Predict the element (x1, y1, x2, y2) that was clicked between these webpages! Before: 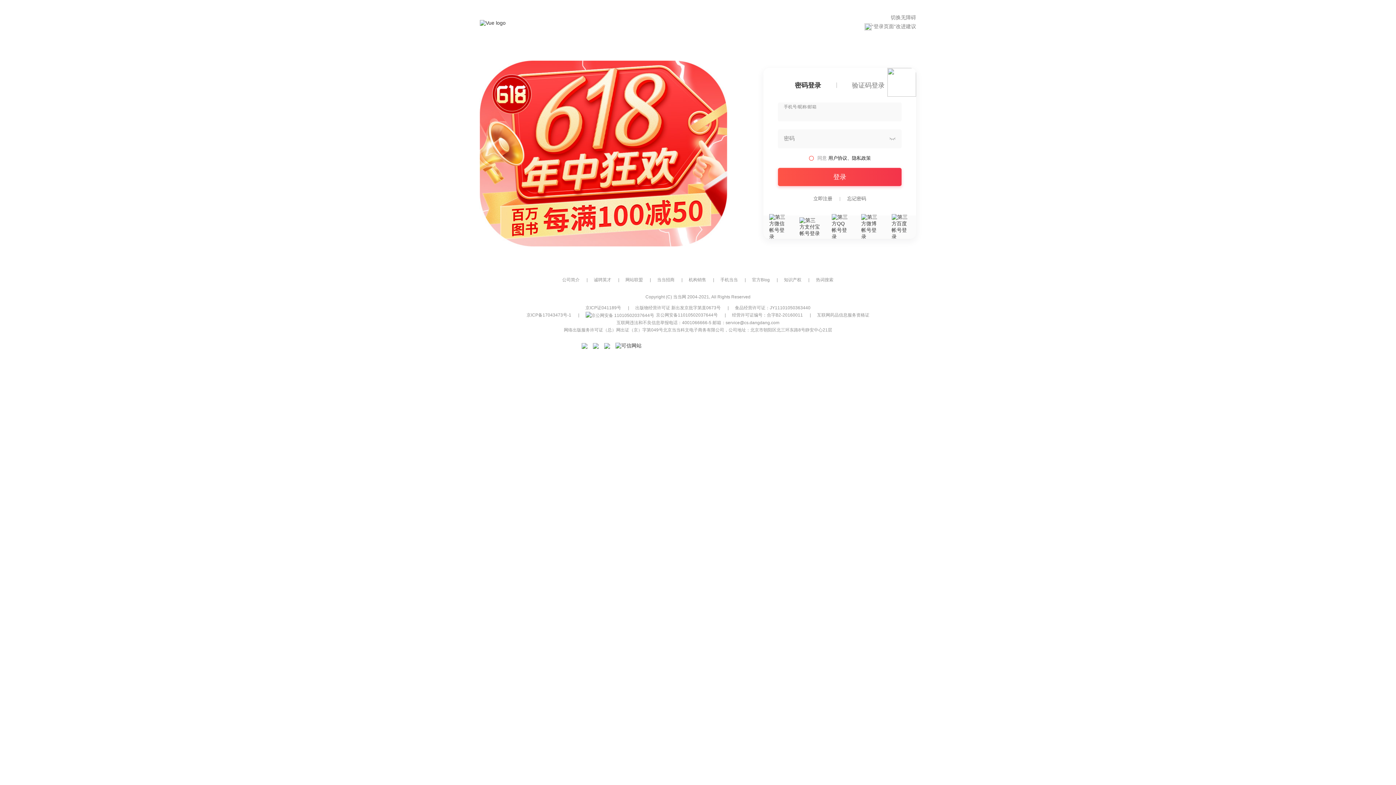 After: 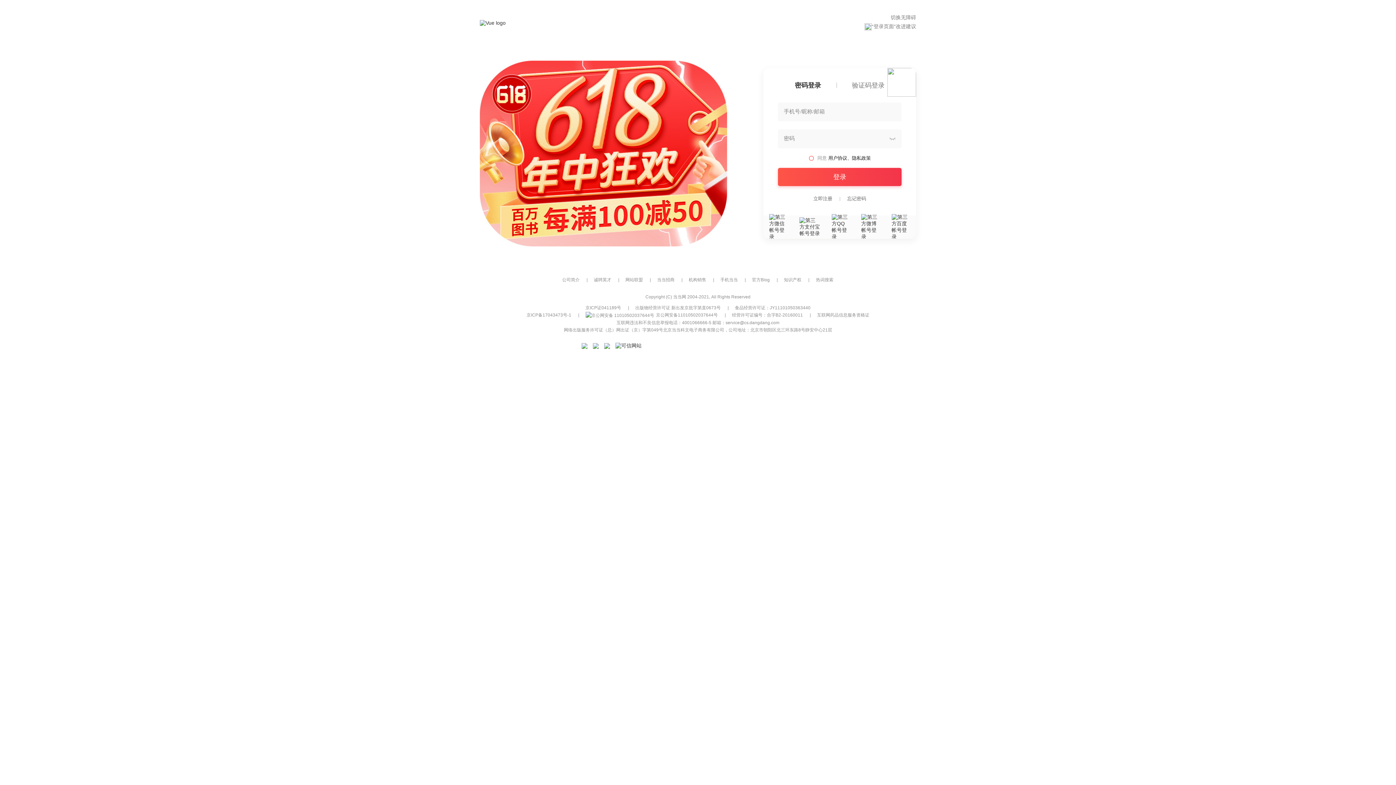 Action: bbox: (604, 342, 610, 348)